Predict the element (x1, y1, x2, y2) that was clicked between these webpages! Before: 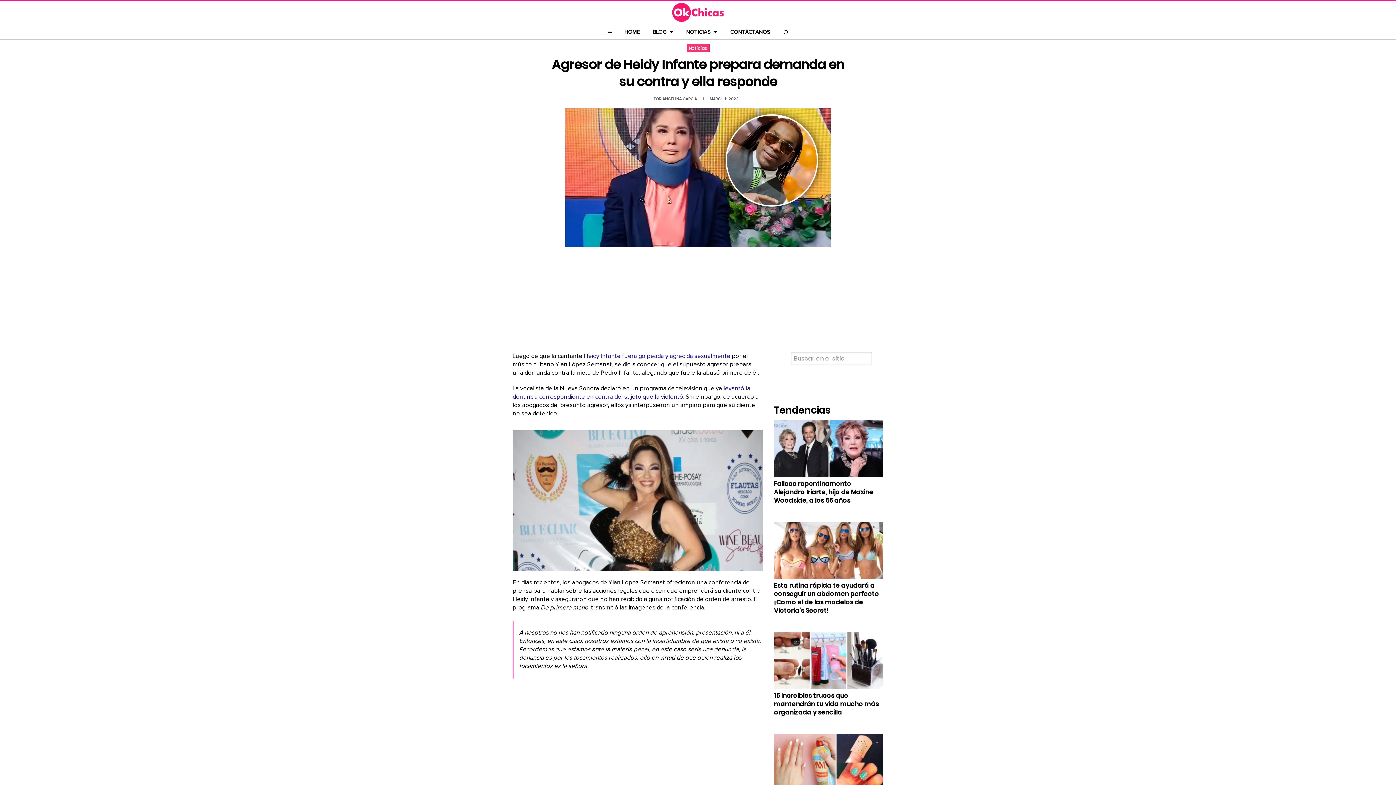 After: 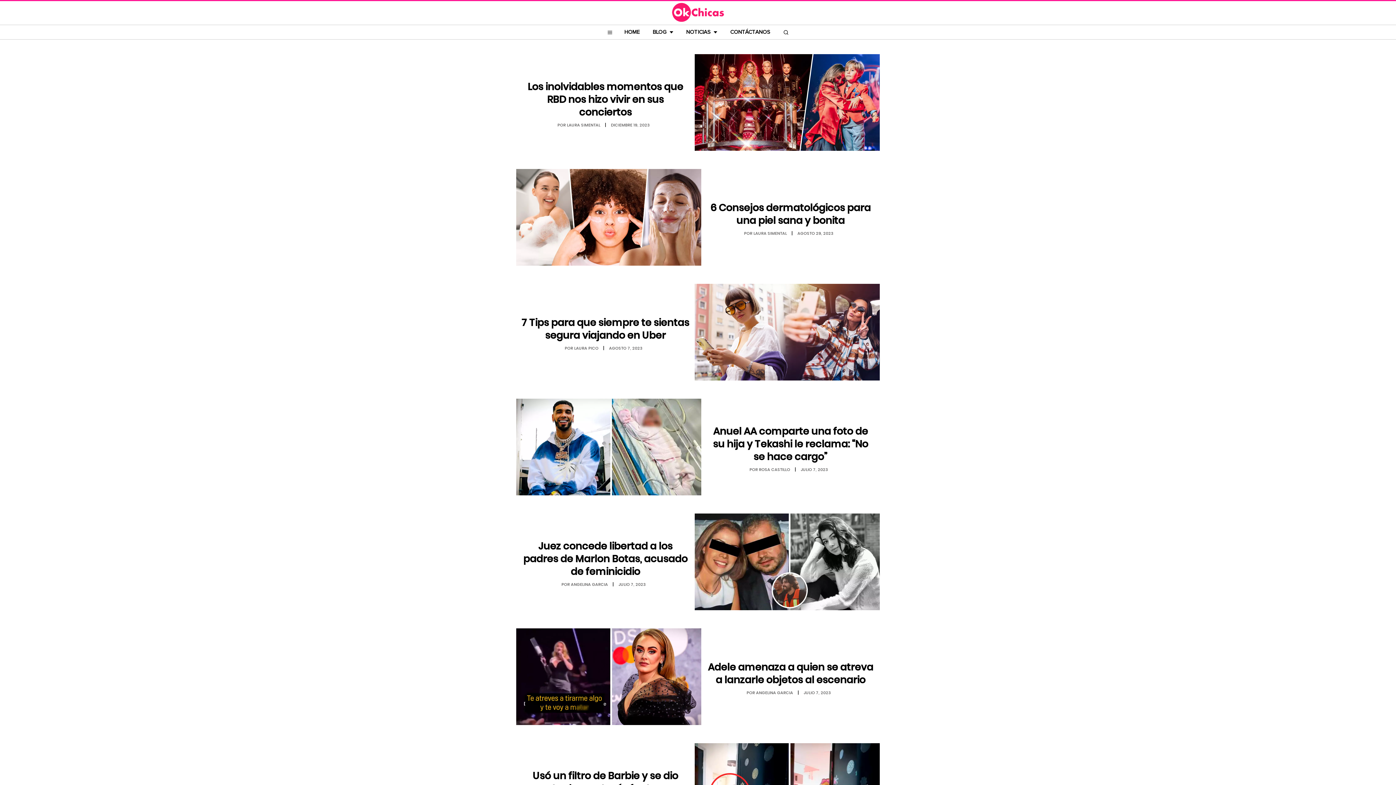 Action: bbox: (686, 44, 709, 52) label: Noticias